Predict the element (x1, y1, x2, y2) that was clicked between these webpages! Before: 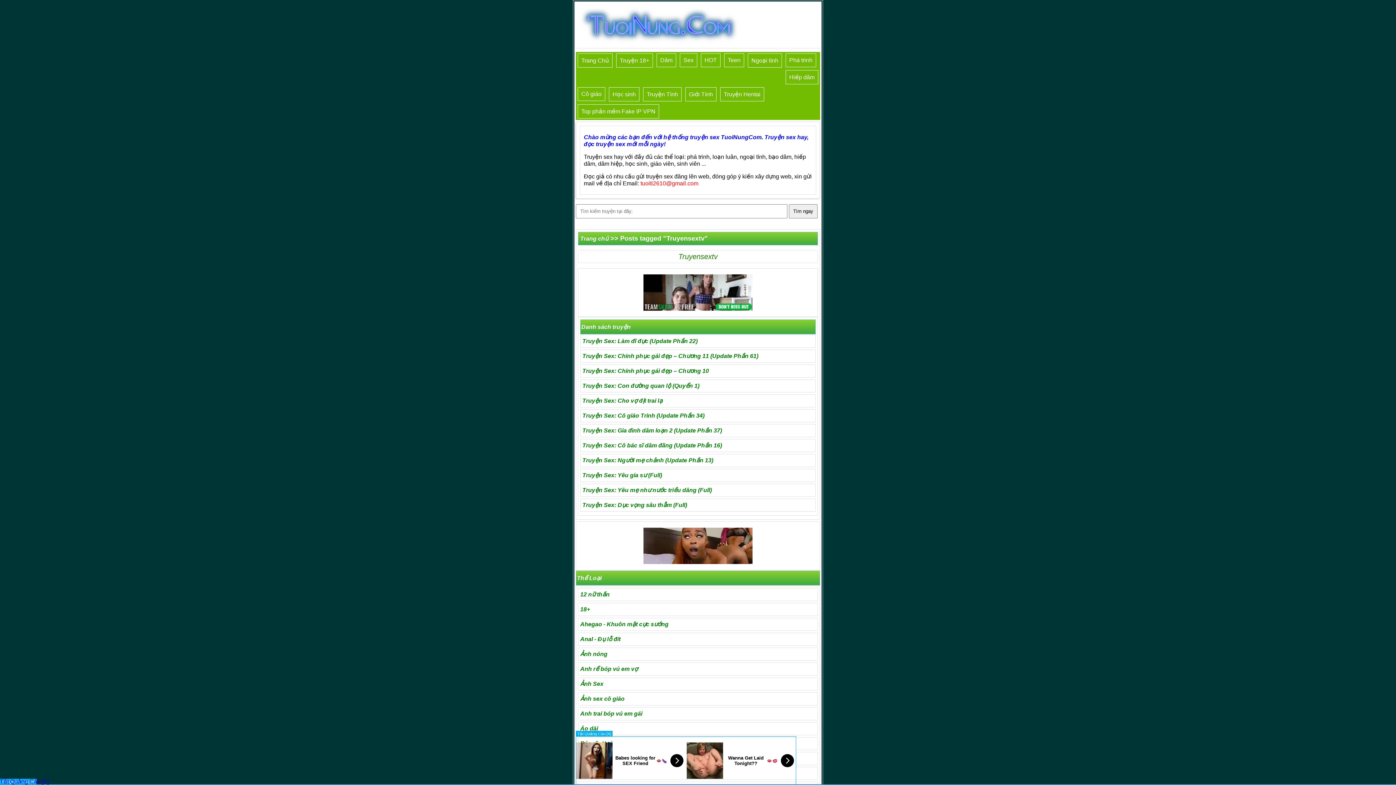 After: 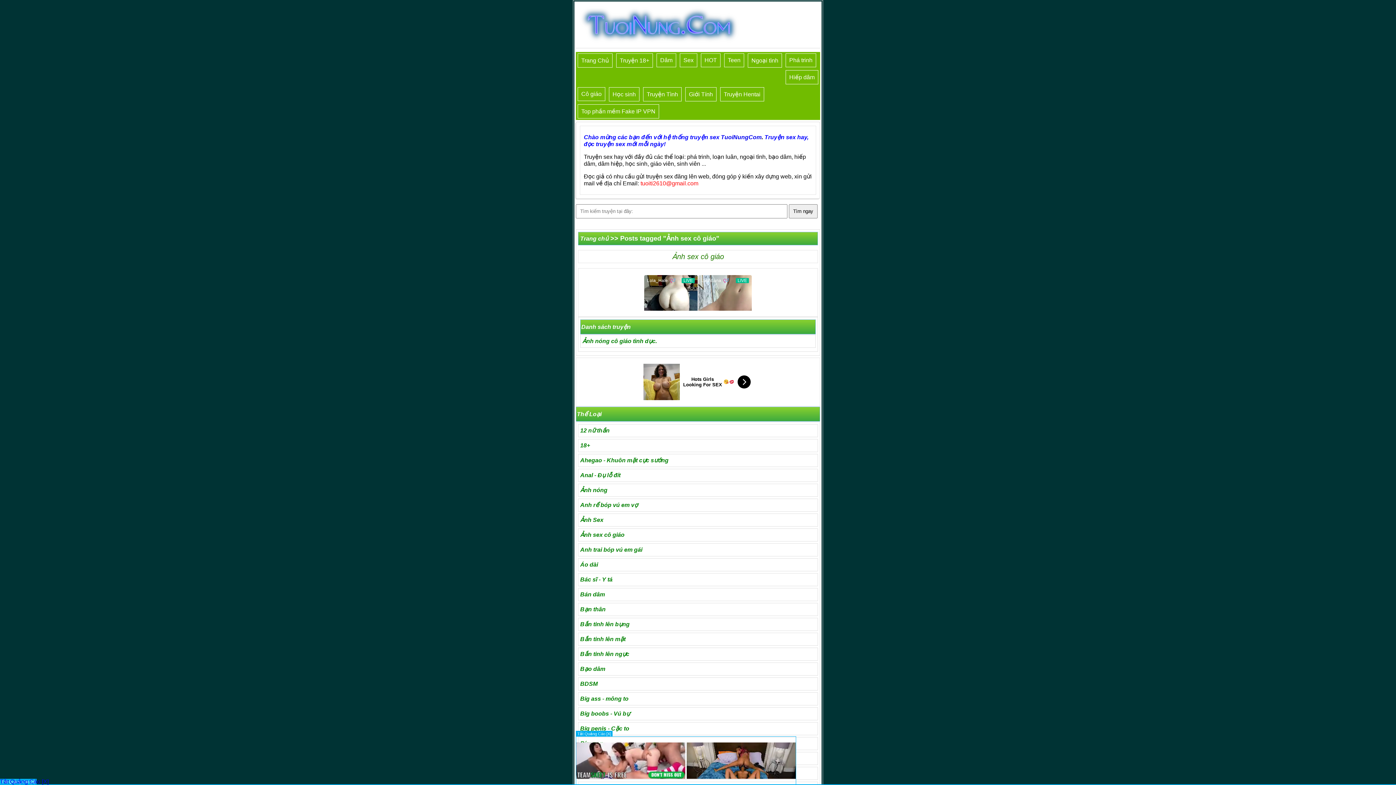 Action: label: Ảnh sex cô giáo bbox: (580, 695, 624, 702)